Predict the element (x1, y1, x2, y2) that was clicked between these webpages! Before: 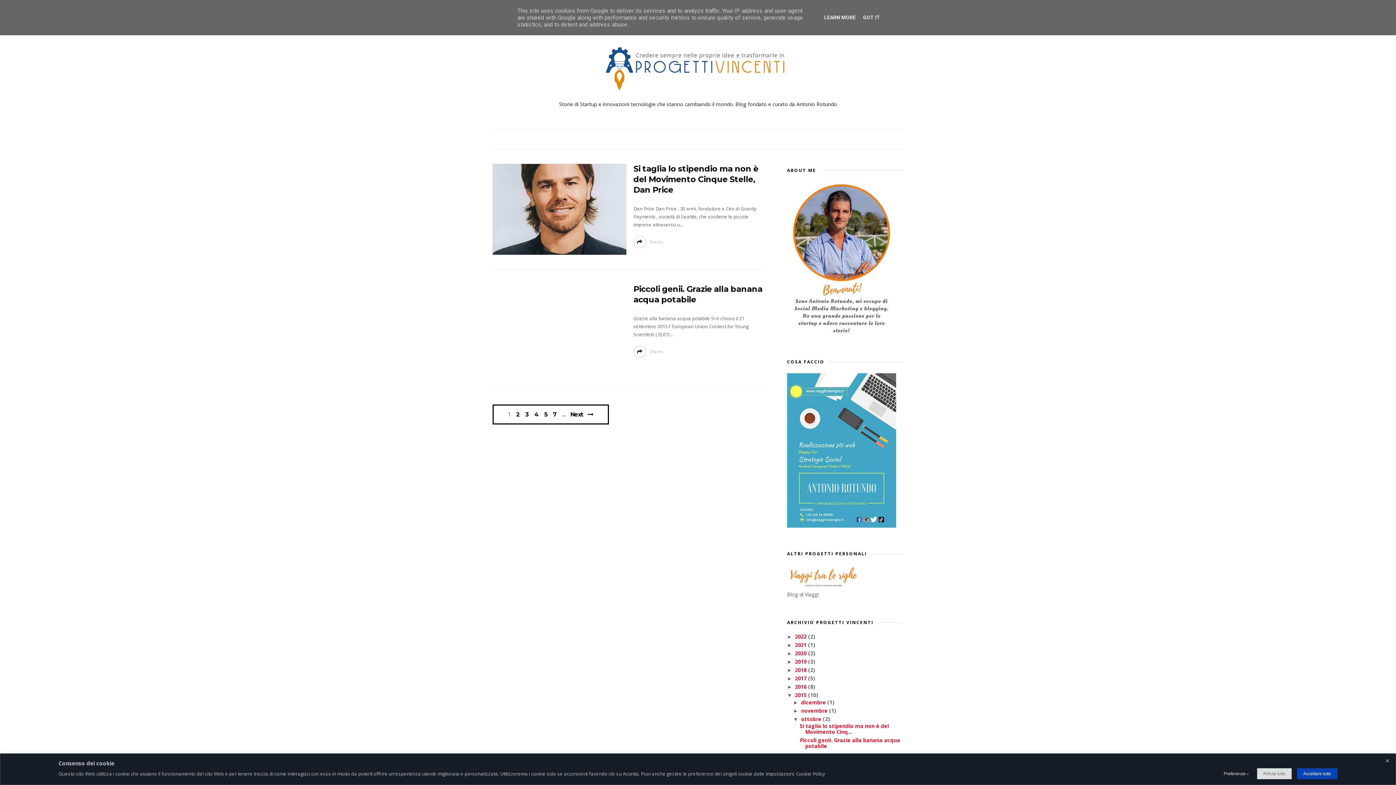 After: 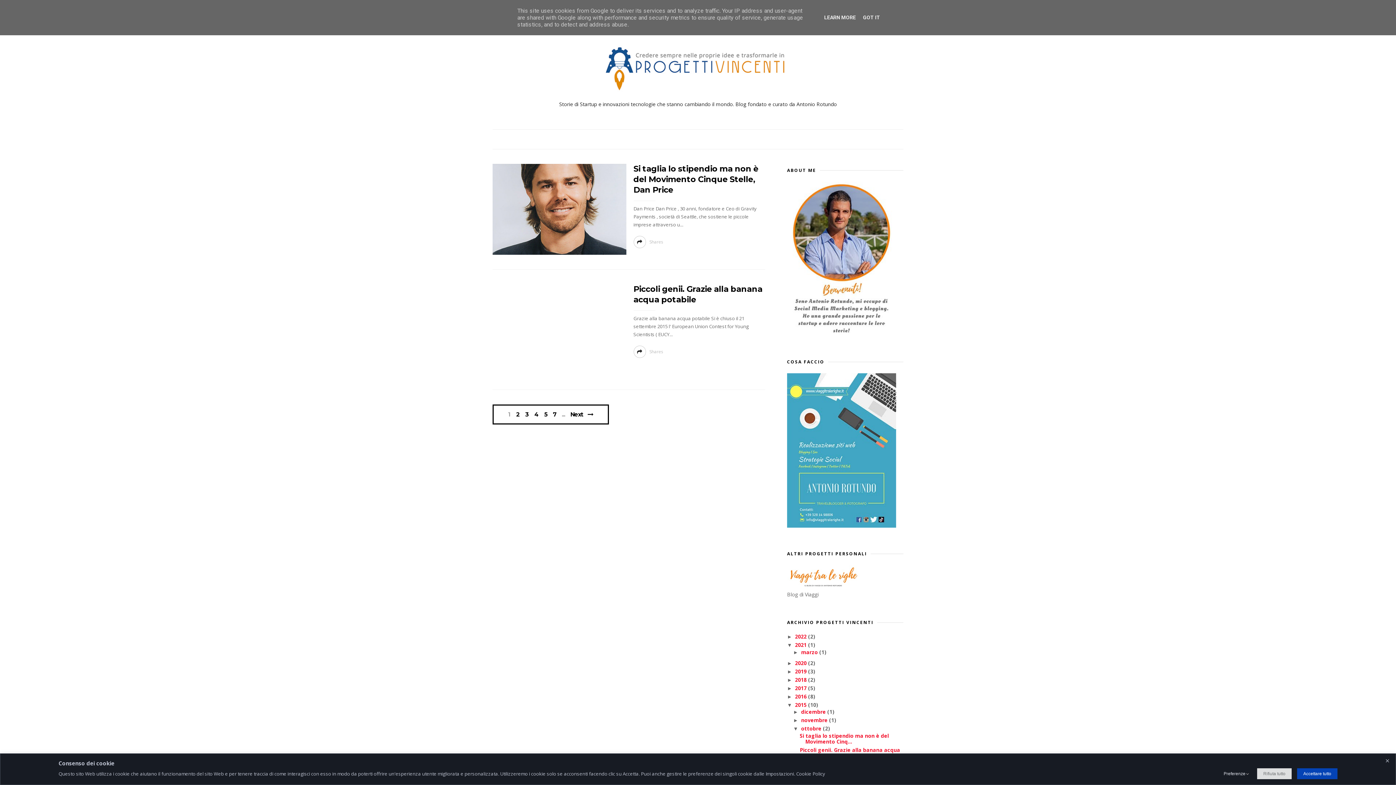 Action: label: ►   bbox: (787, 642, 795, 648)